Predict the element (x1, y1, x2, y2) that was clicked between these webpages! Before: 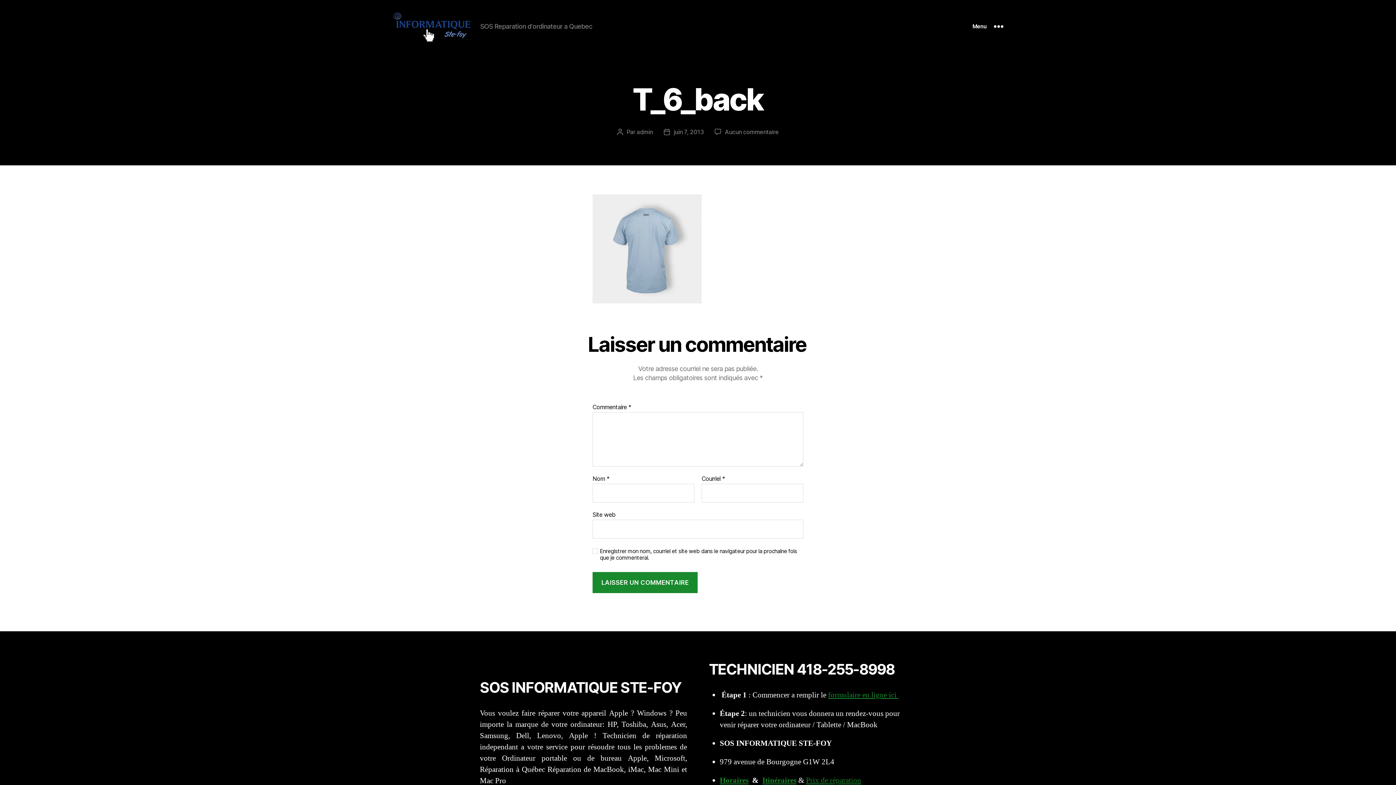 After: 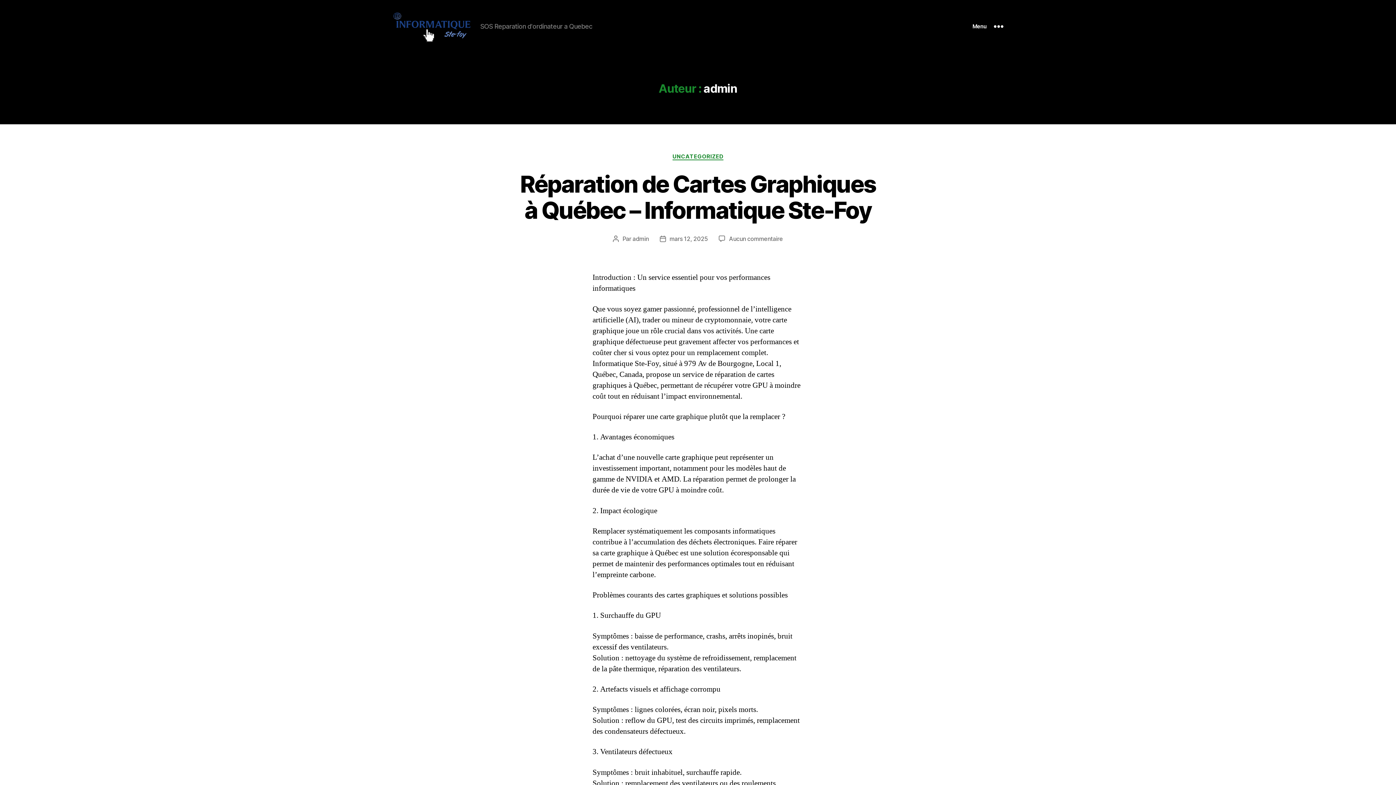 Action: label: admin bbox: (636, 128, 653, 135)